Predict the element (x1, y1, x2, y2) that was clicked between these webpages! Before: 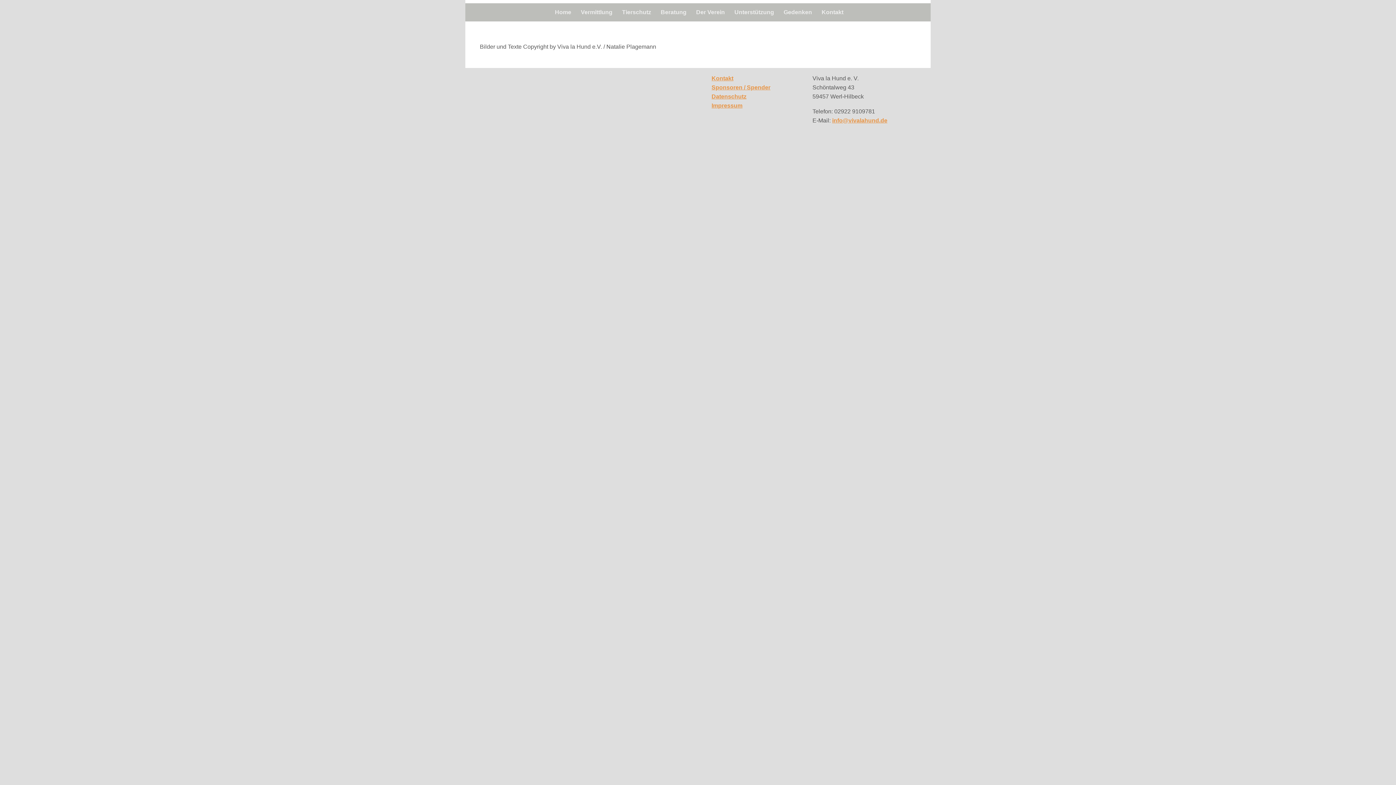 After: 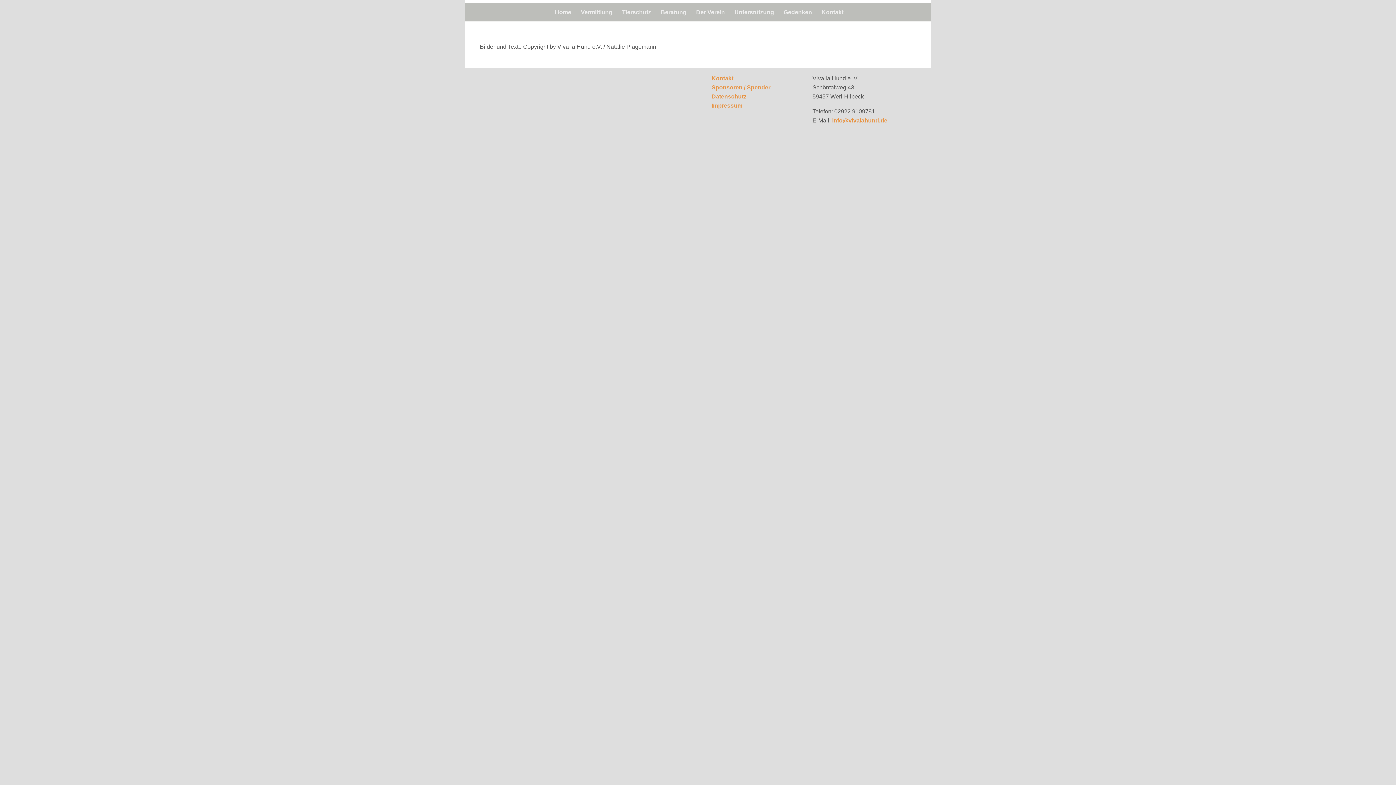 Action: bbox: (465, 3, 465, 3) label: Navigation überspringen